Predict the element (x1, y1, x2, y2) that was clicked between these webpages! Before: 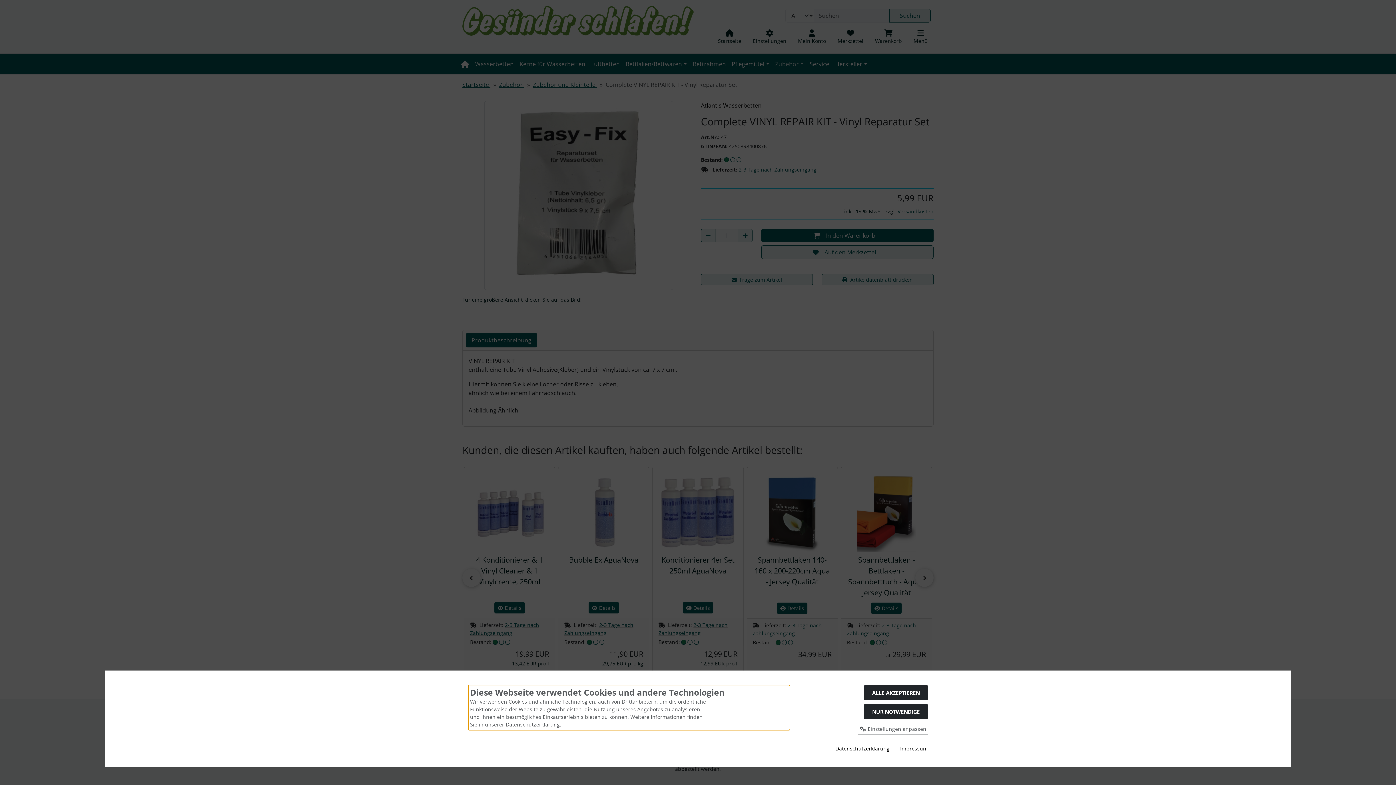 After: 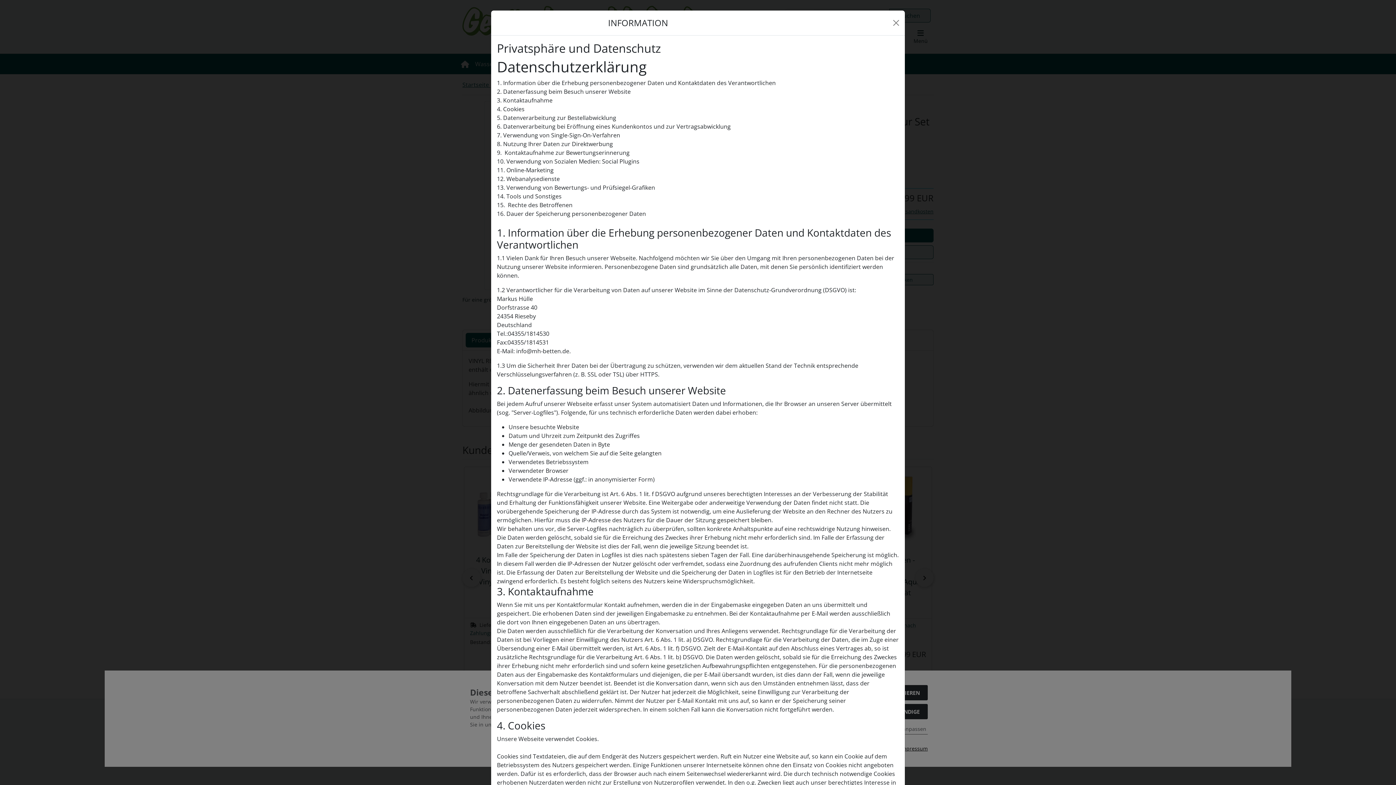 Action: label: Datenschutzerklärung bbox: (835, 745, 889, 752)